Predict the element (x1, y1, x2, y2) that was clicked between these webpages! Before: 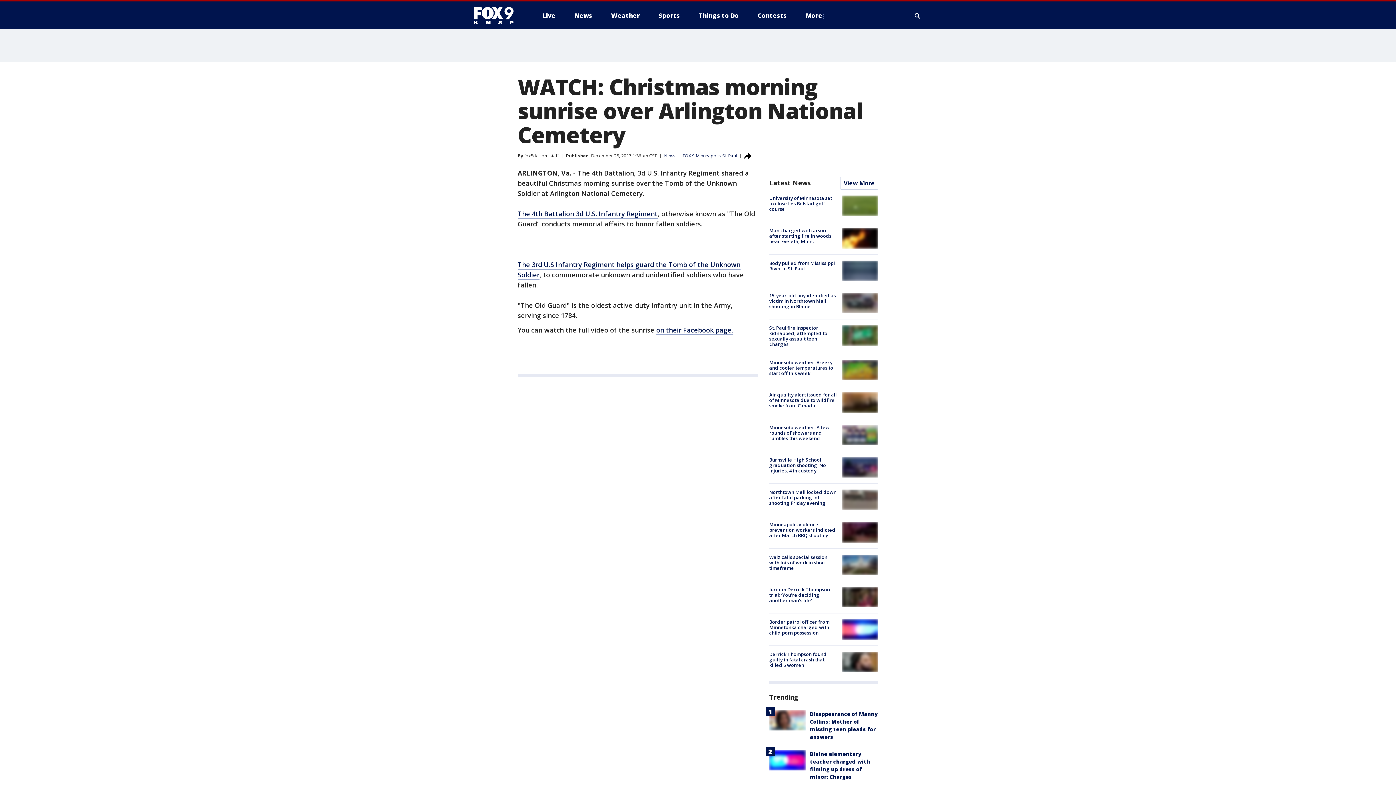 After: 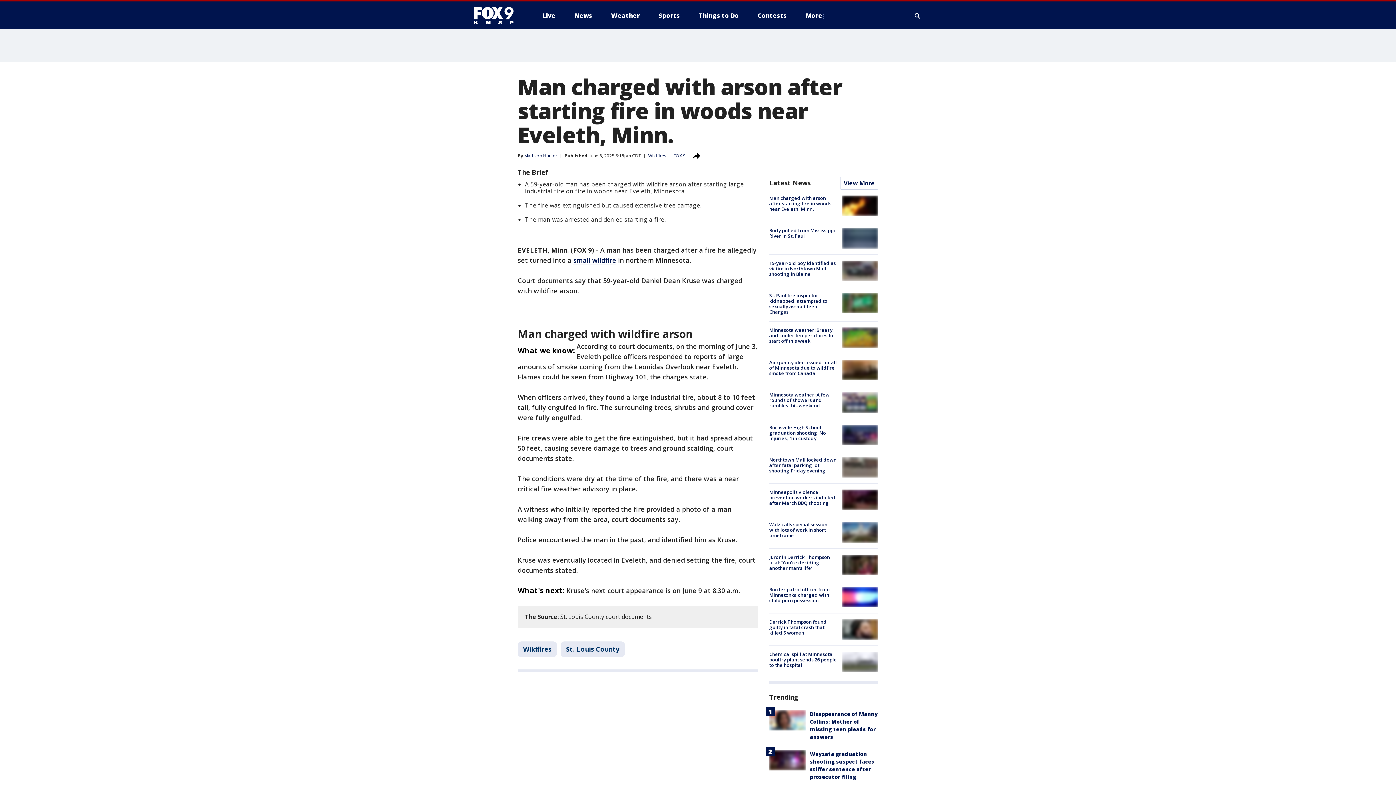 Action: bbox: (769, 227, 831, 244) label: Man charged with arson after starting fire in woods near Eveleth, Minn.